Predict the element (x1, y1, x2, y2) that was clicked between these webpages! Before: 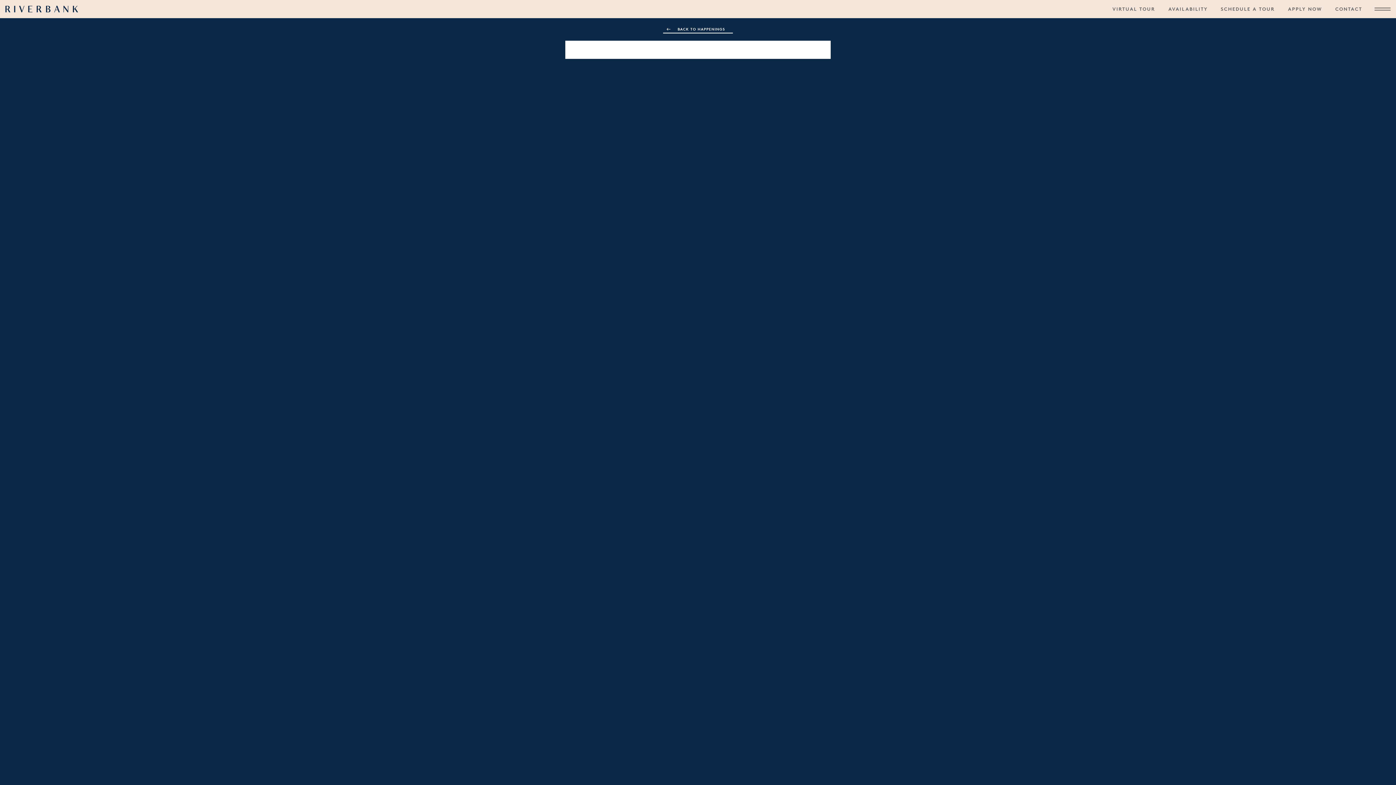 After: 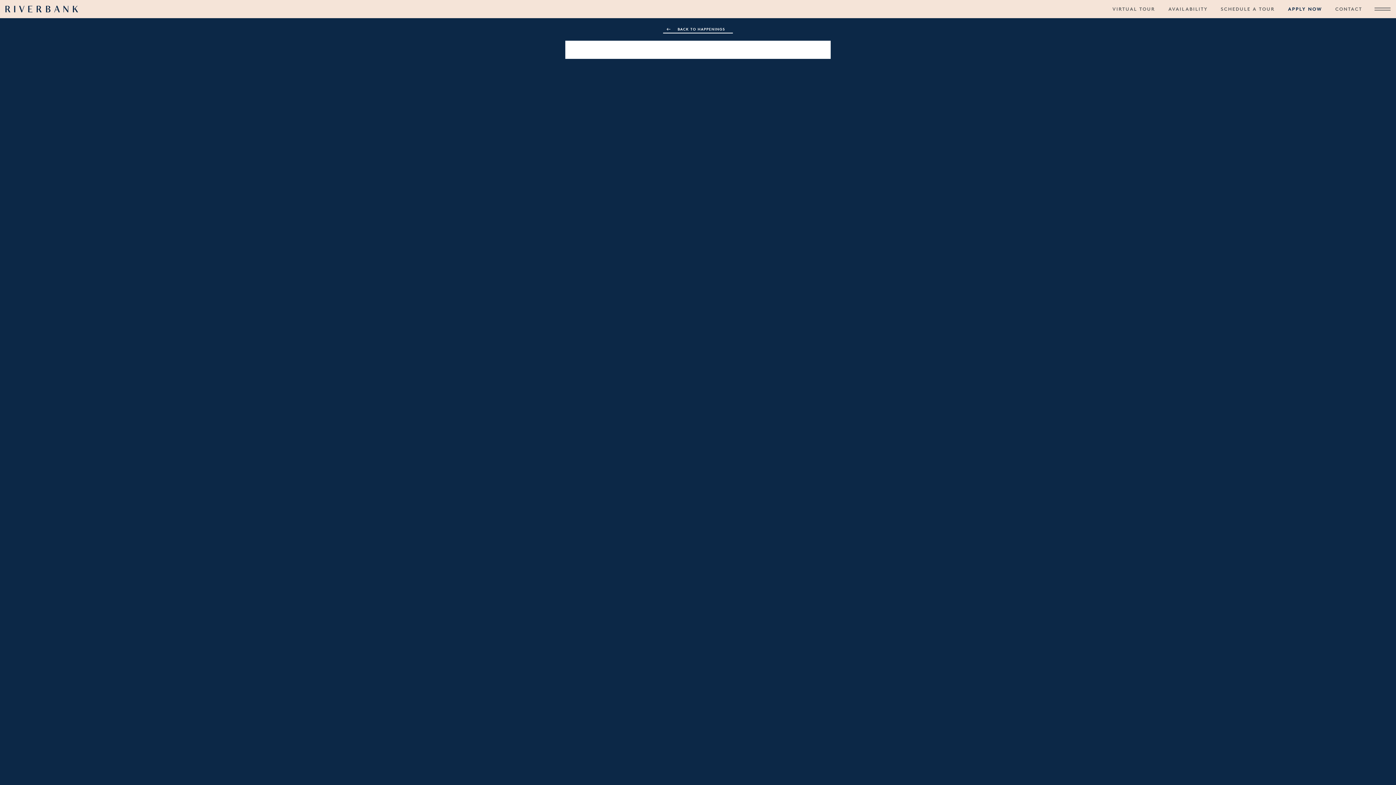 Action: bbox: (1281, 0, 1329, 18) label: APPLY NOW